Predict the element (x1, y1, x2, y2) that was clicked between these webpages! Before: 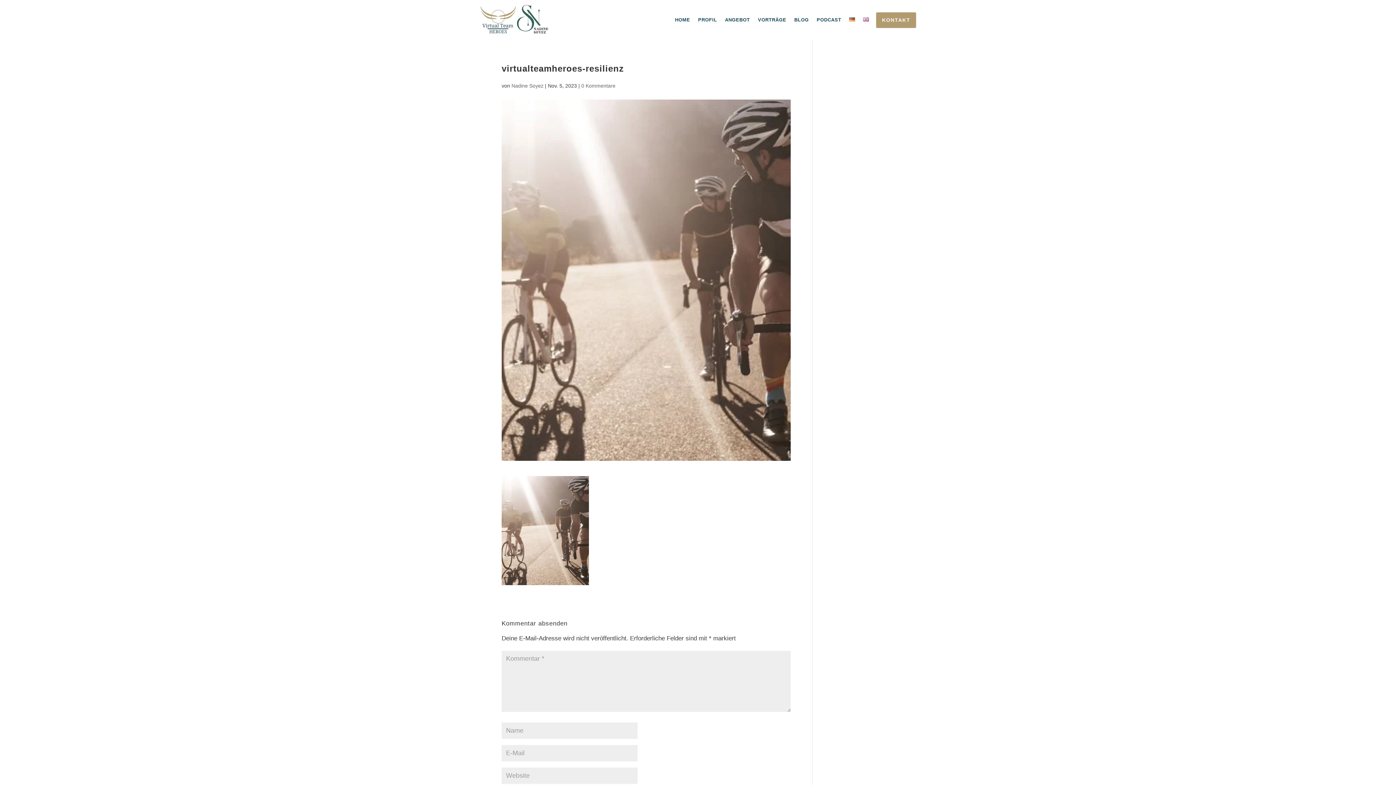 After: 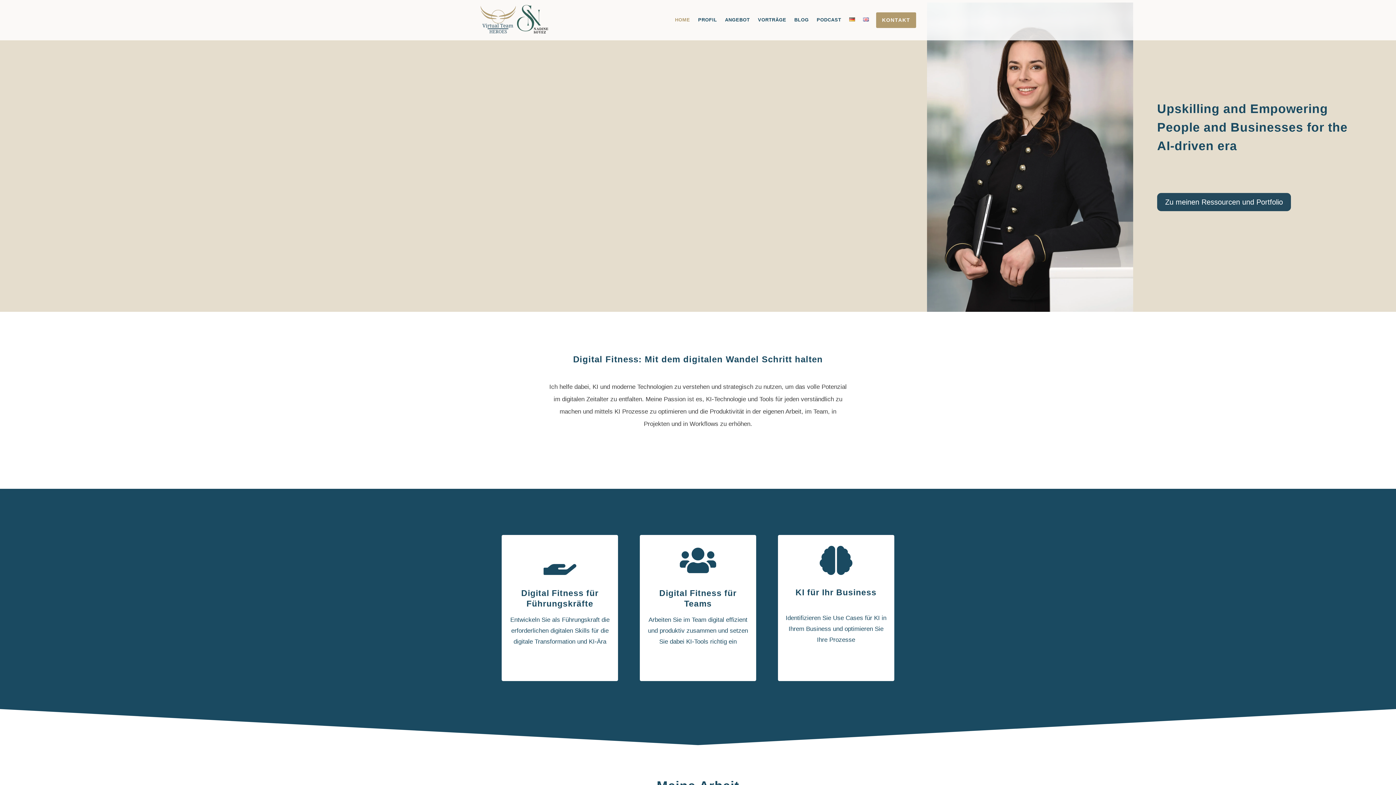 Action: bbox: (480, 28, 516, 35)